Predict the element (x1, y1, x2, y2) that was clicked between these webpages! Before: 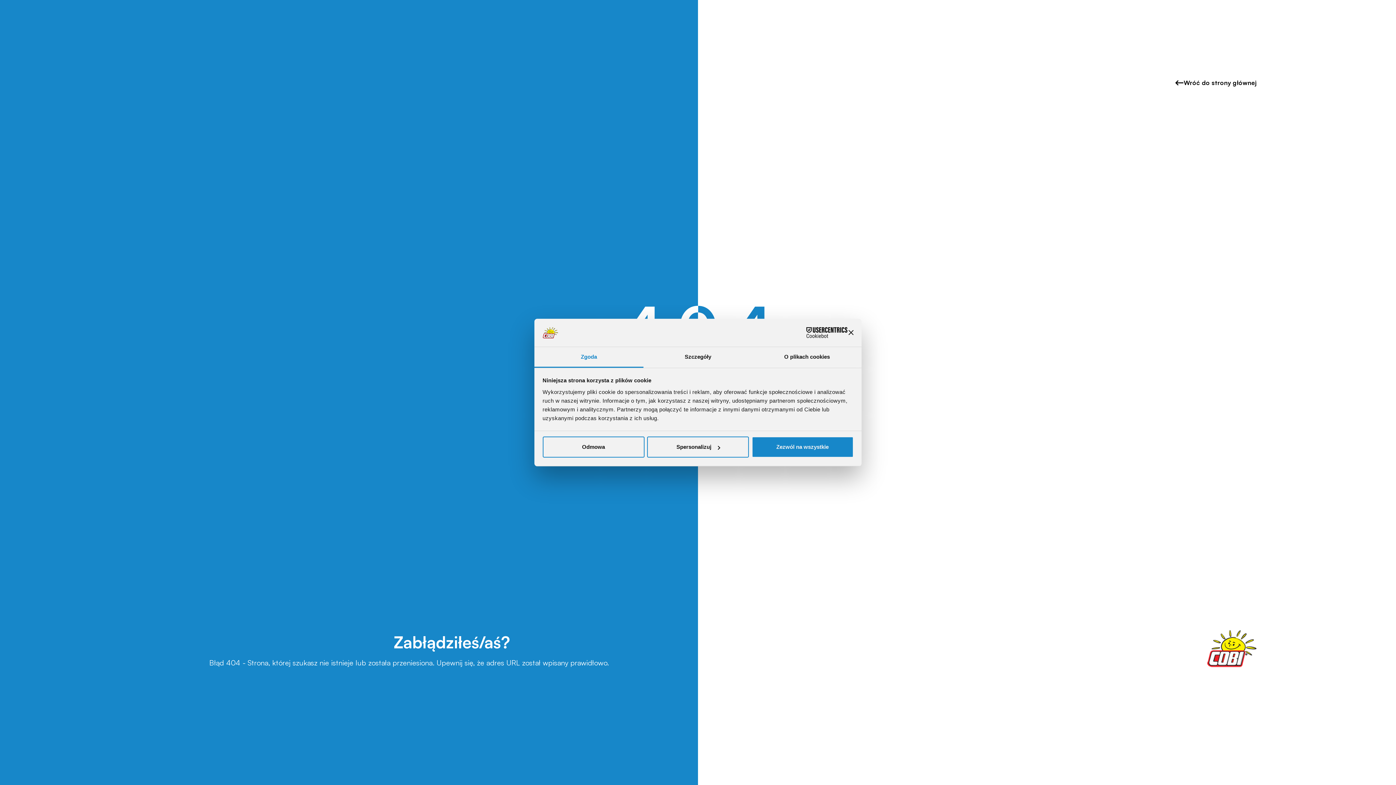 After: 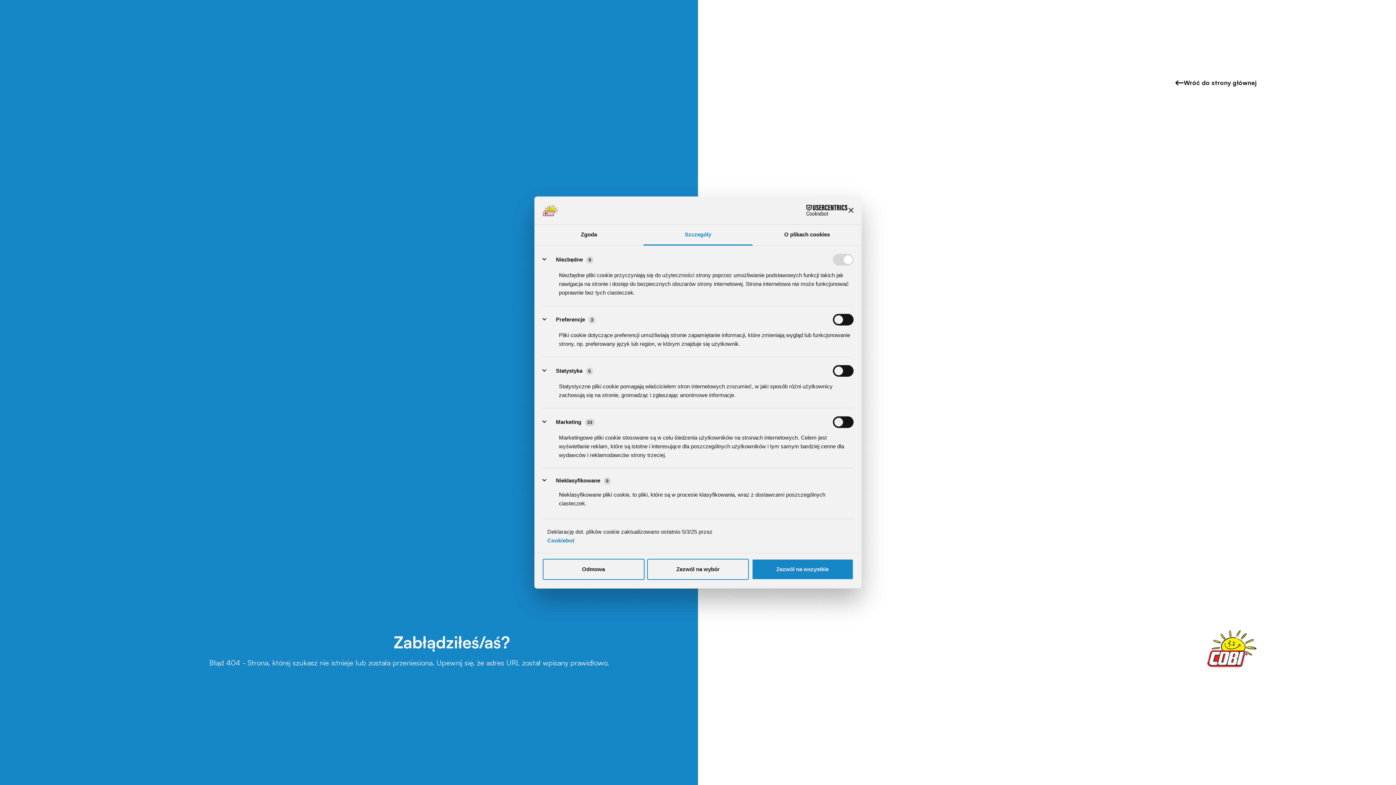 Action: bbox: (647, 436, 749, 457) label: Spersonalizuj